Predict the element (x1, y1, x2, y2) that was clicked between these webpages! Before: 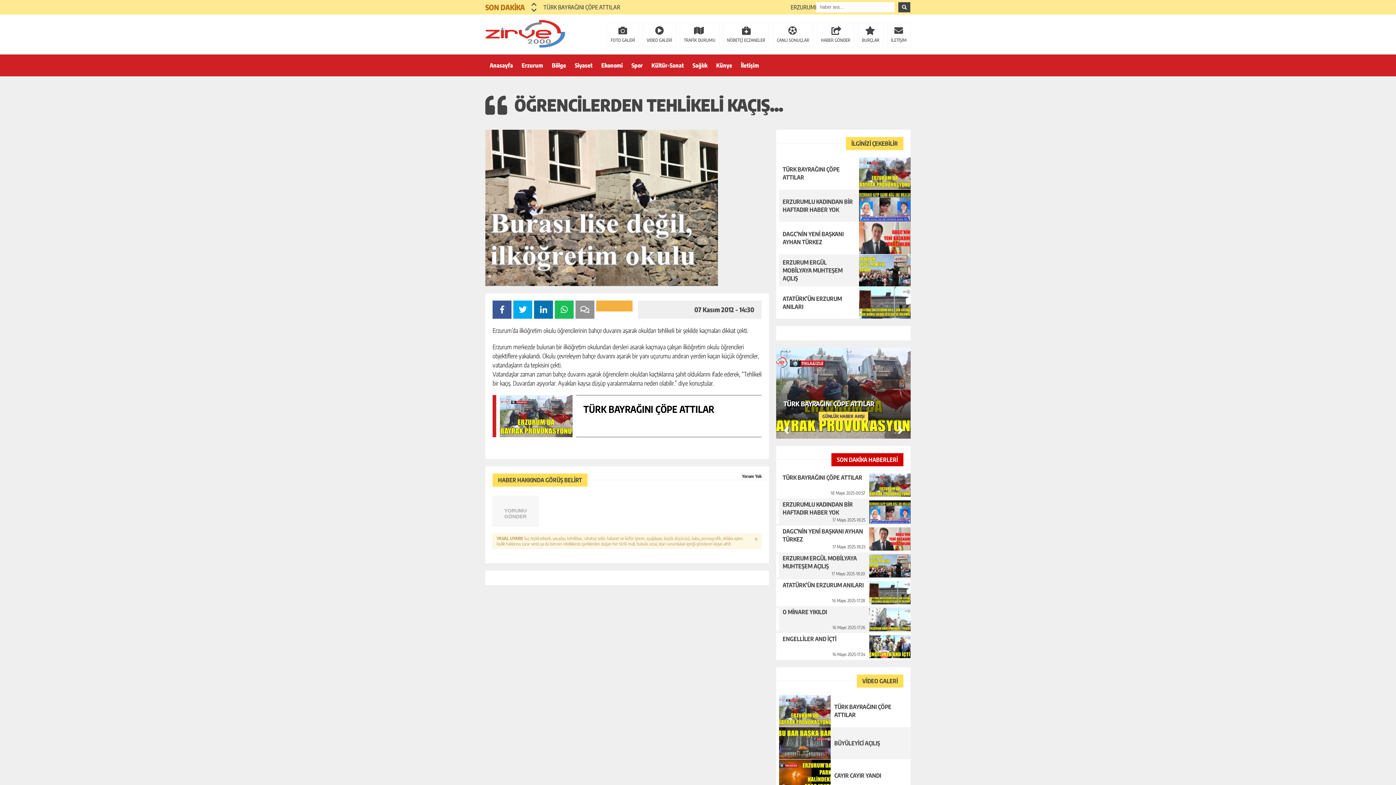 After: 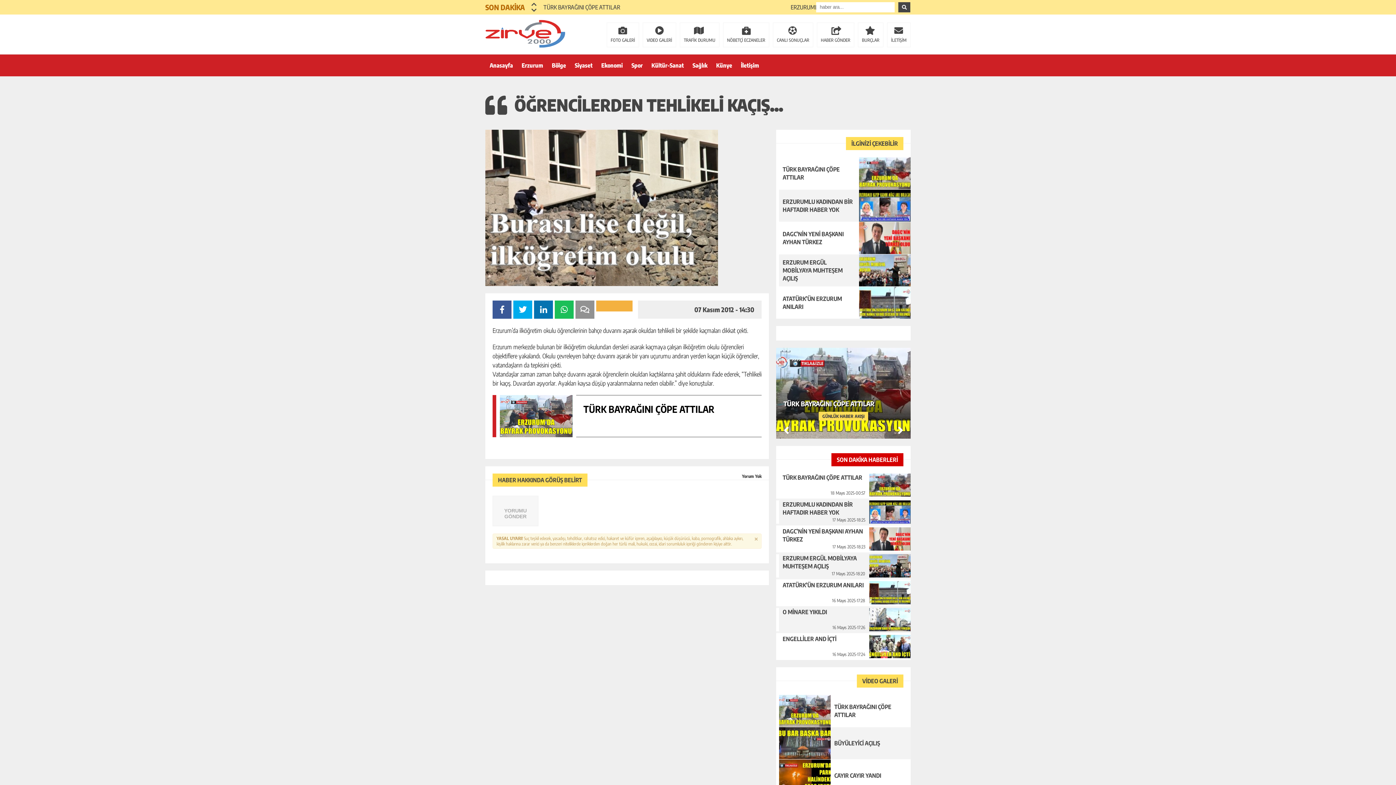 Action: label: FOTO GALERİ bbox: (606, 22, 639, 47)